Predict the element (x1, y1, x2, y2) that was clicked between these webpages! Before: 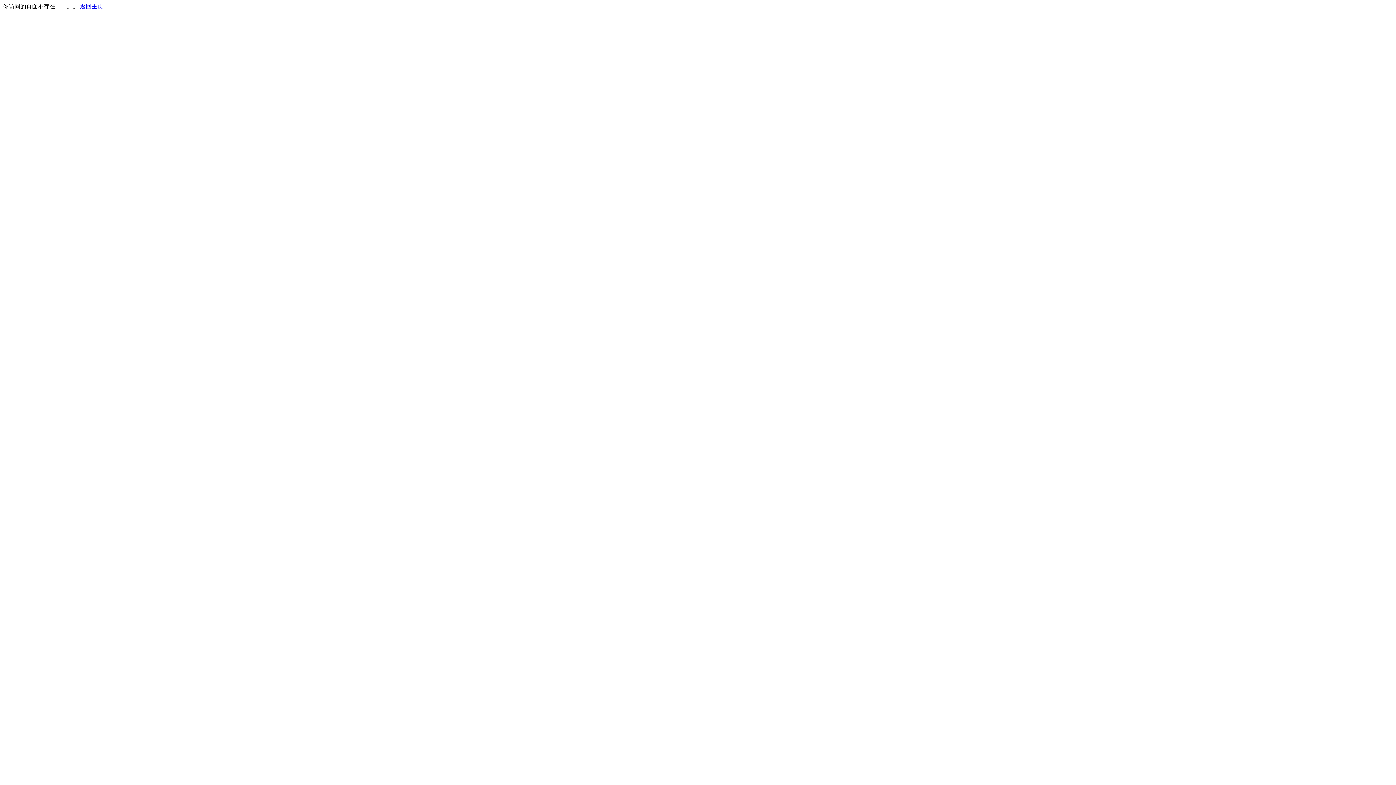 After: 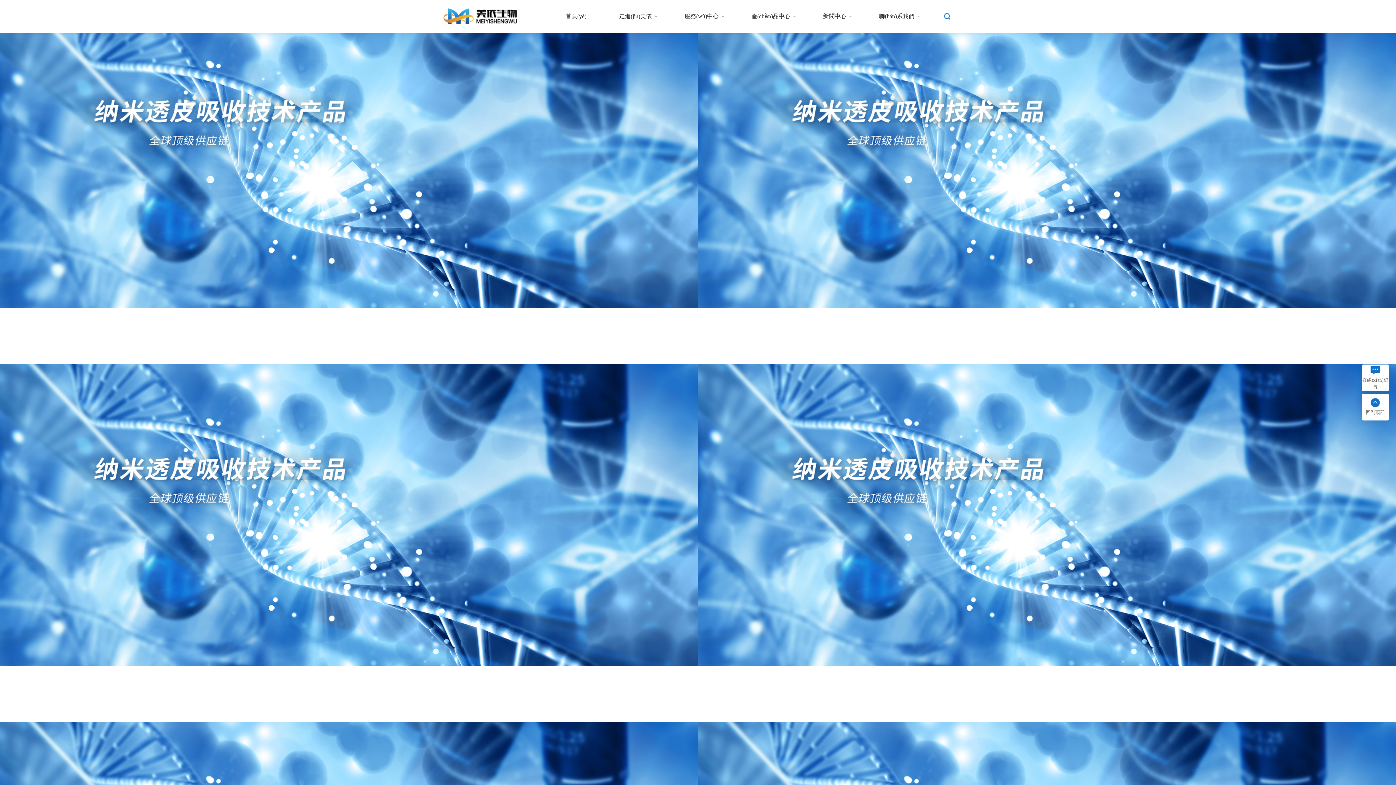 Action: bbox: (80, 3, 103, 9) label: 返回主页